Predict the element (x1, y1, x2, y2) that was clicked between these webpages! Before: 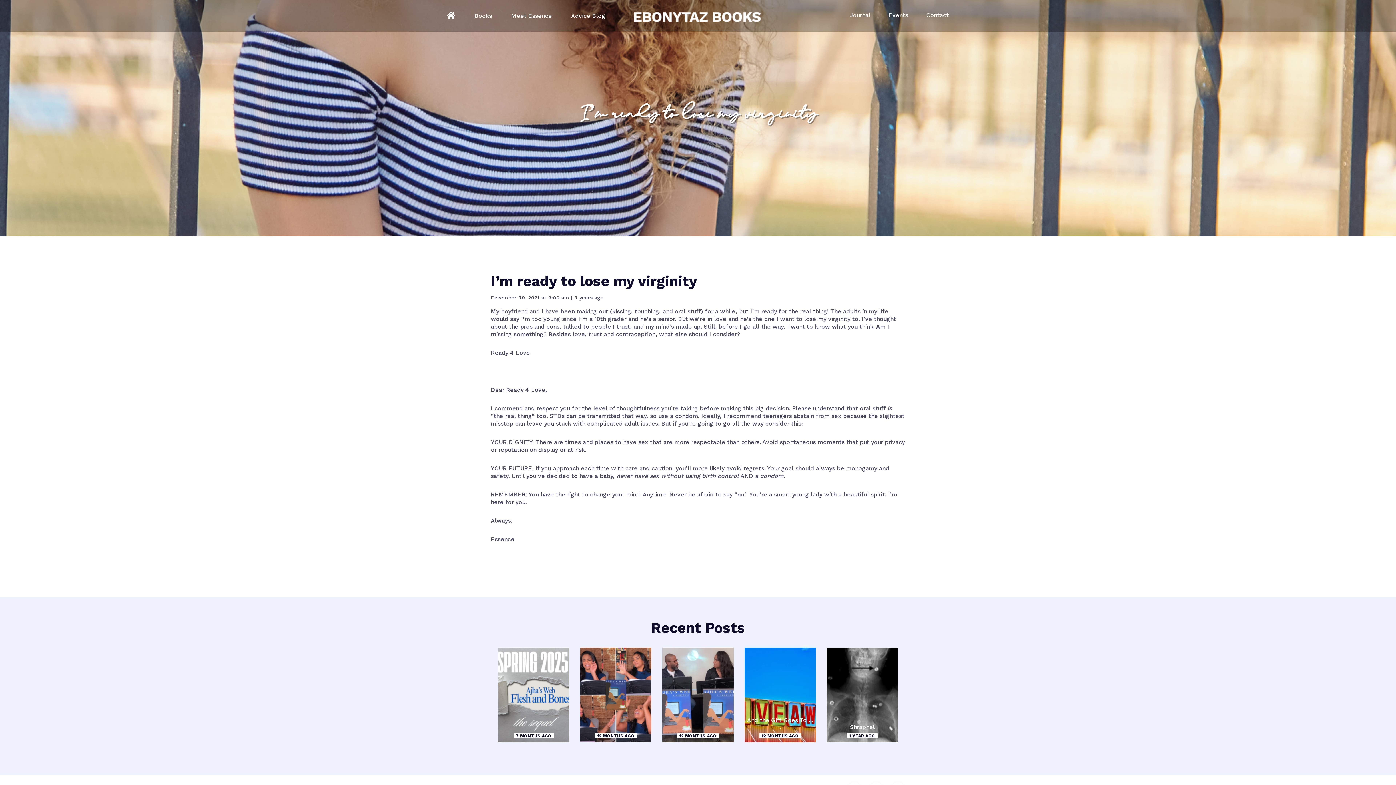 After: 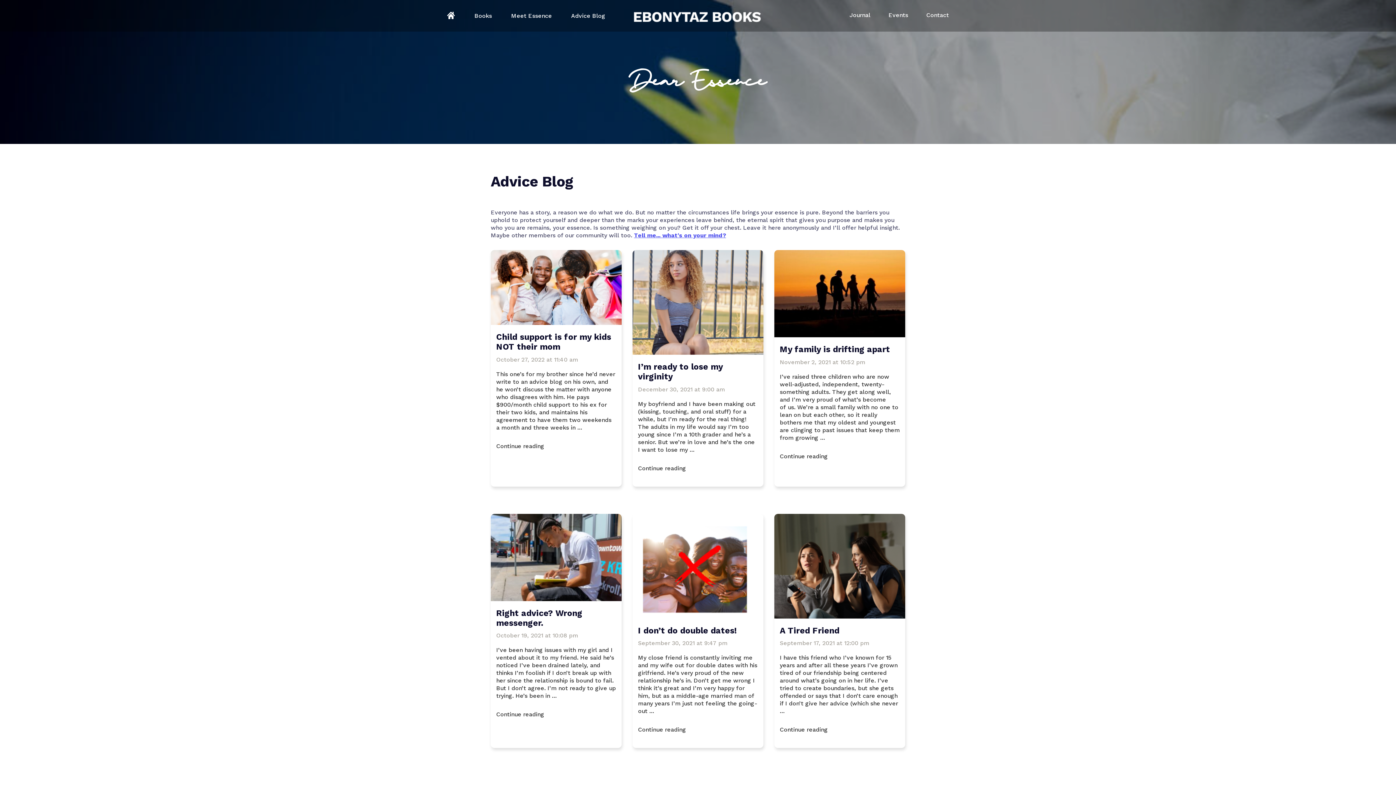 Action: bbox: (571, 12, 605, 19) label: Advice Blog